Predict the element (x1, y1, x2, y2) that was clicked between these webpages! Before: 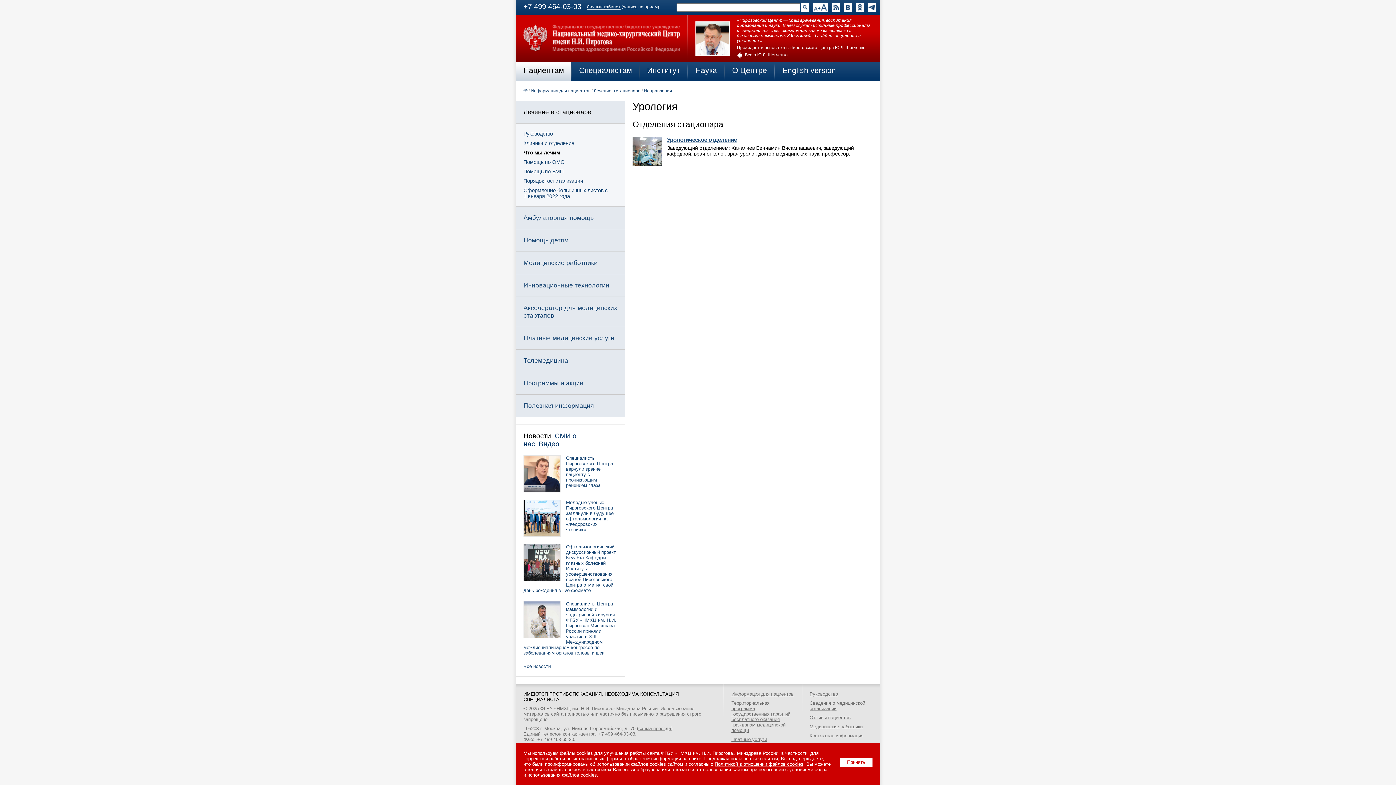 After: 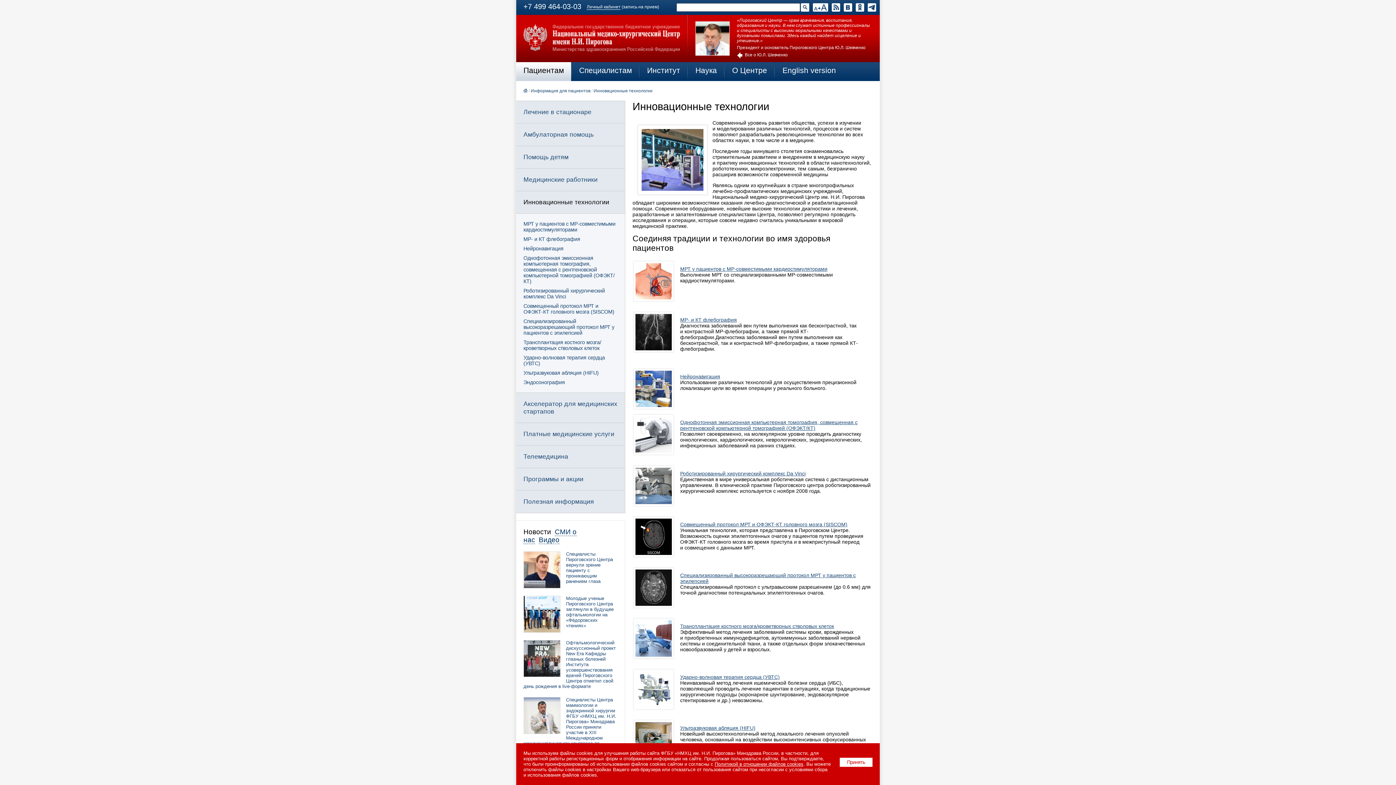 Action: bbox: (523, 281, 609, 289) label: Инновационные технологии